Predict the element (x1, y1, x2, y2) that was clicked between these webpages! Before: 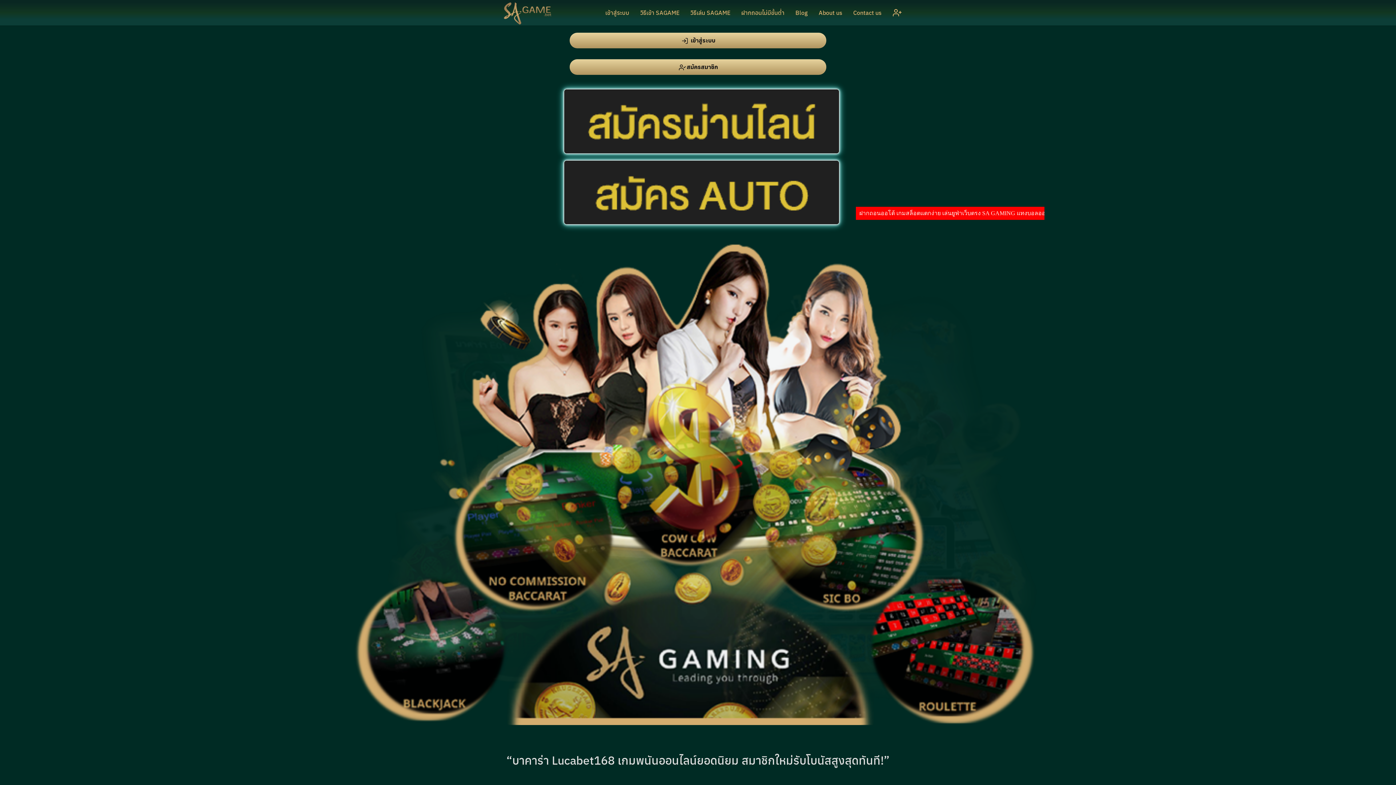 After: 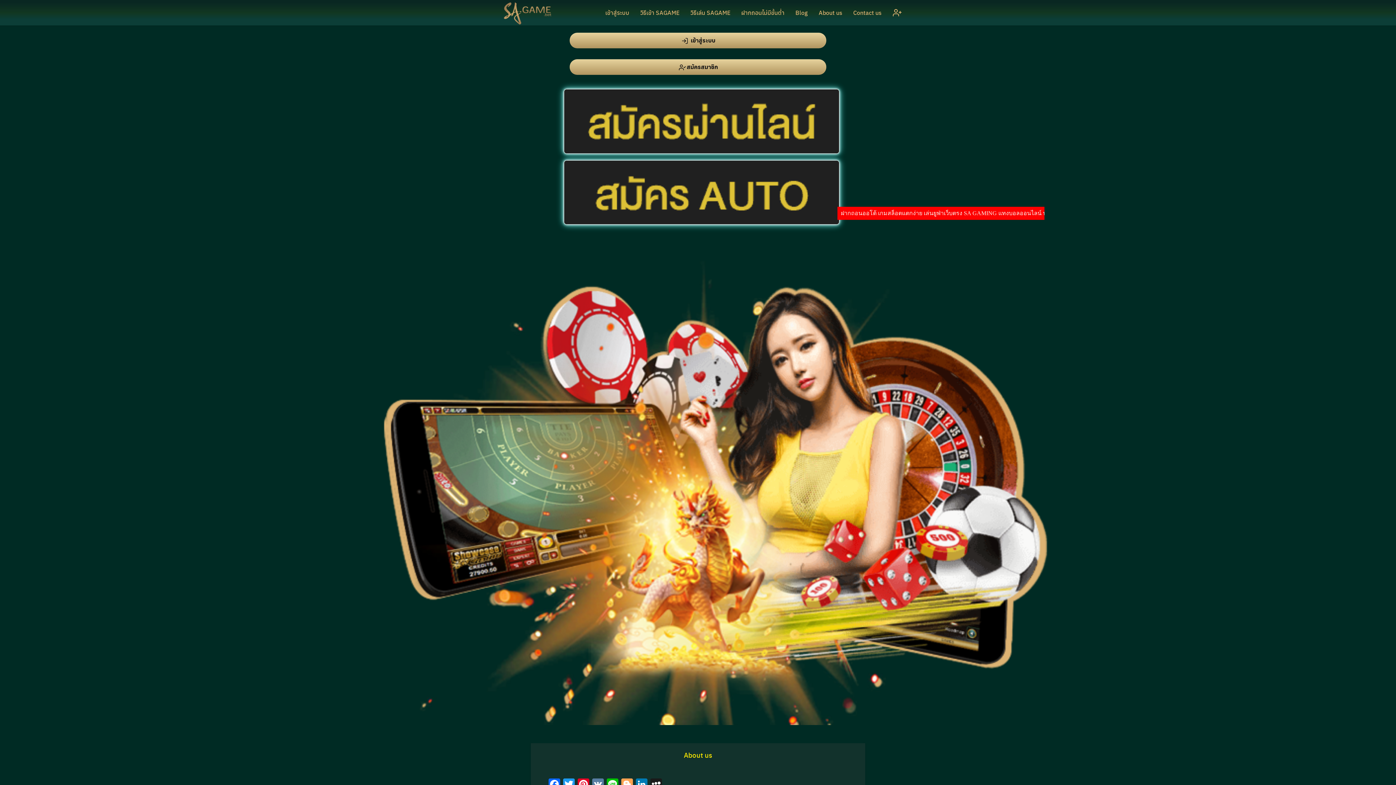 Action: bbox: (813, 6, 848, 19) label: About us